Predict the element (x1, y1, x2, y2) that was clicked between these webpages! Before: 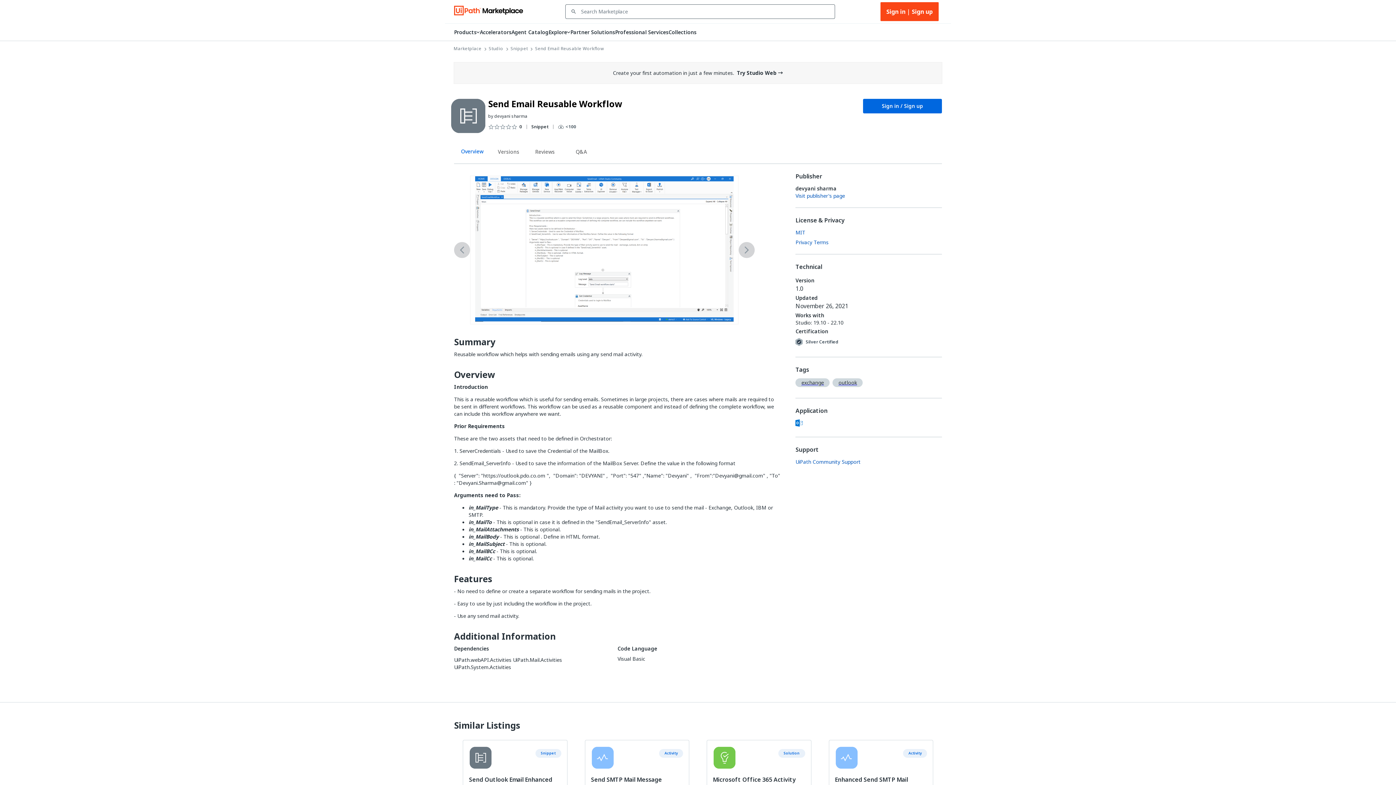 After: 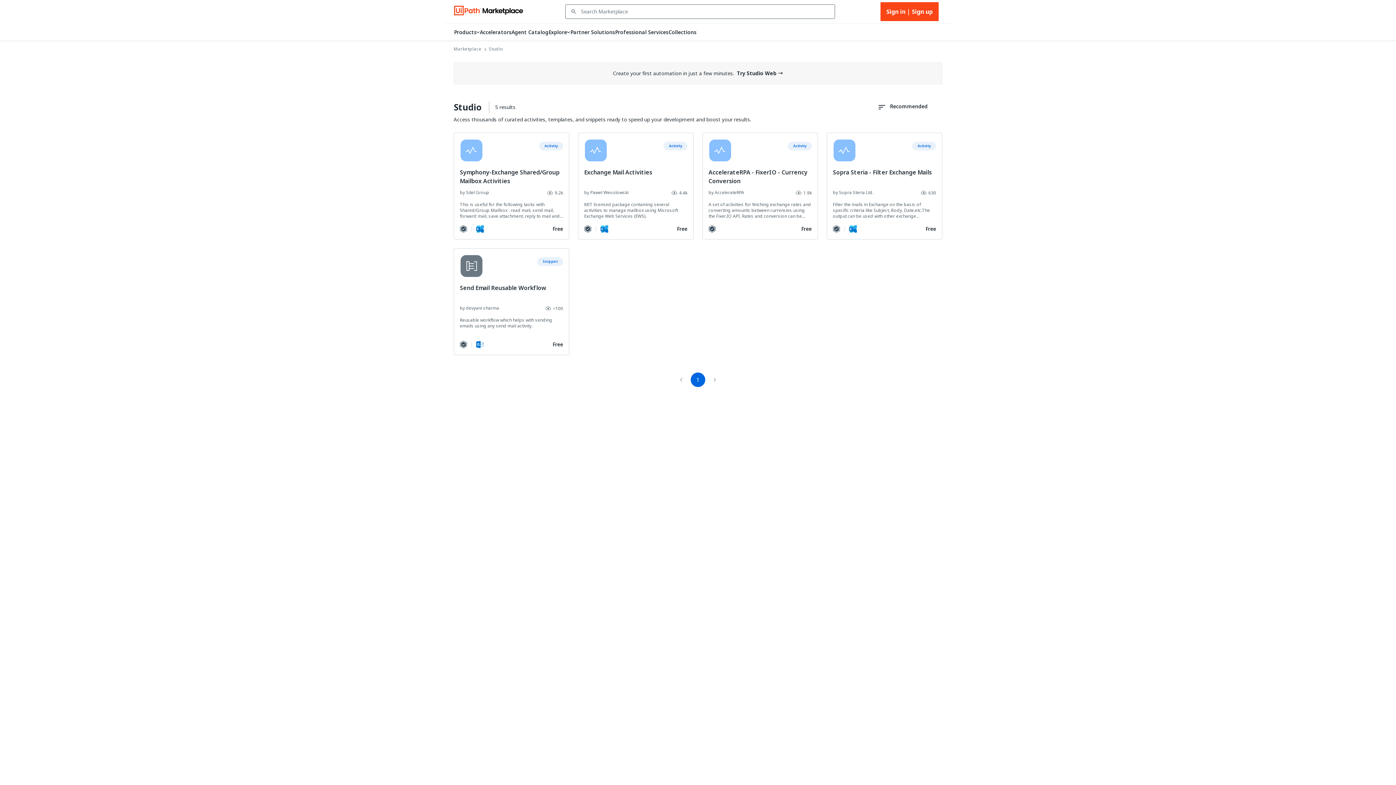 Action: label: exchange bbox: (795, 378, 829, 387)